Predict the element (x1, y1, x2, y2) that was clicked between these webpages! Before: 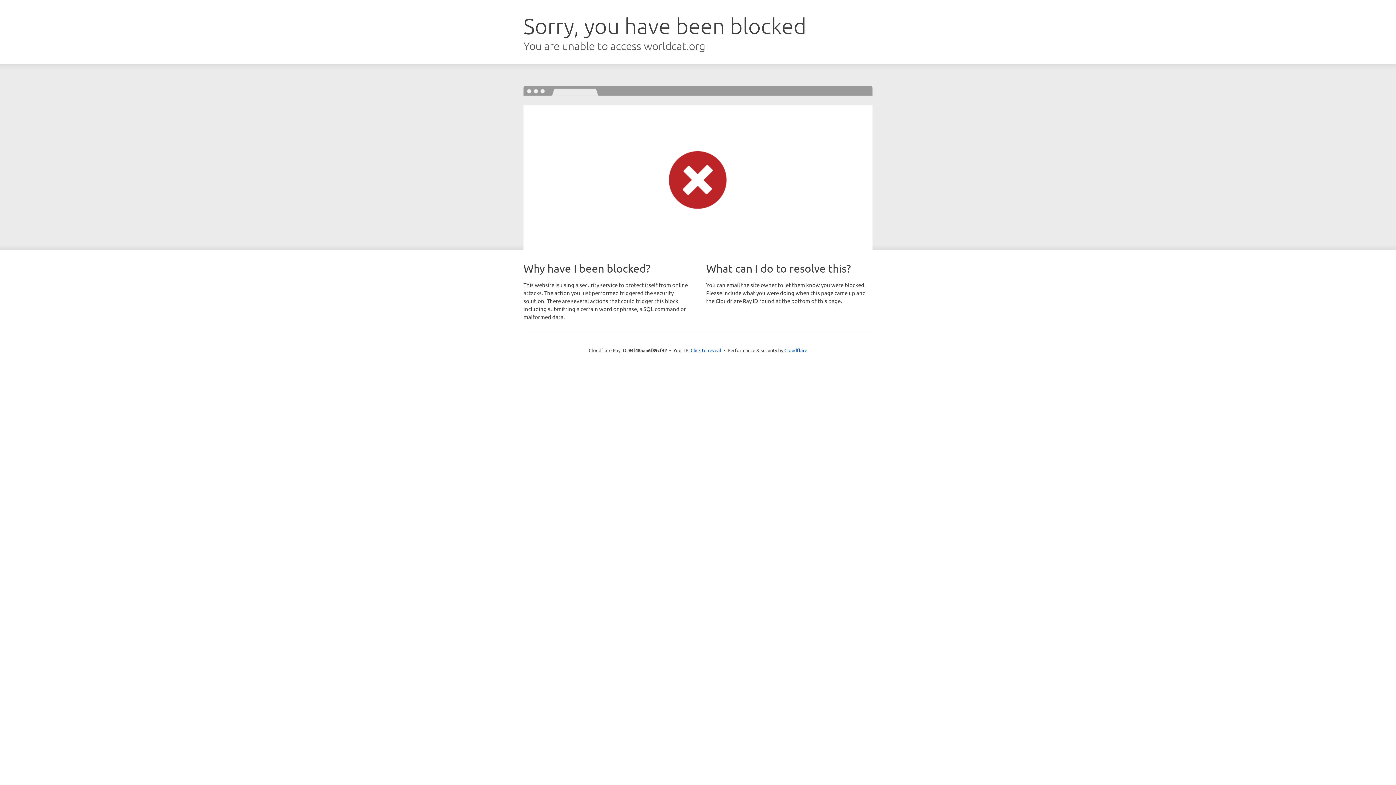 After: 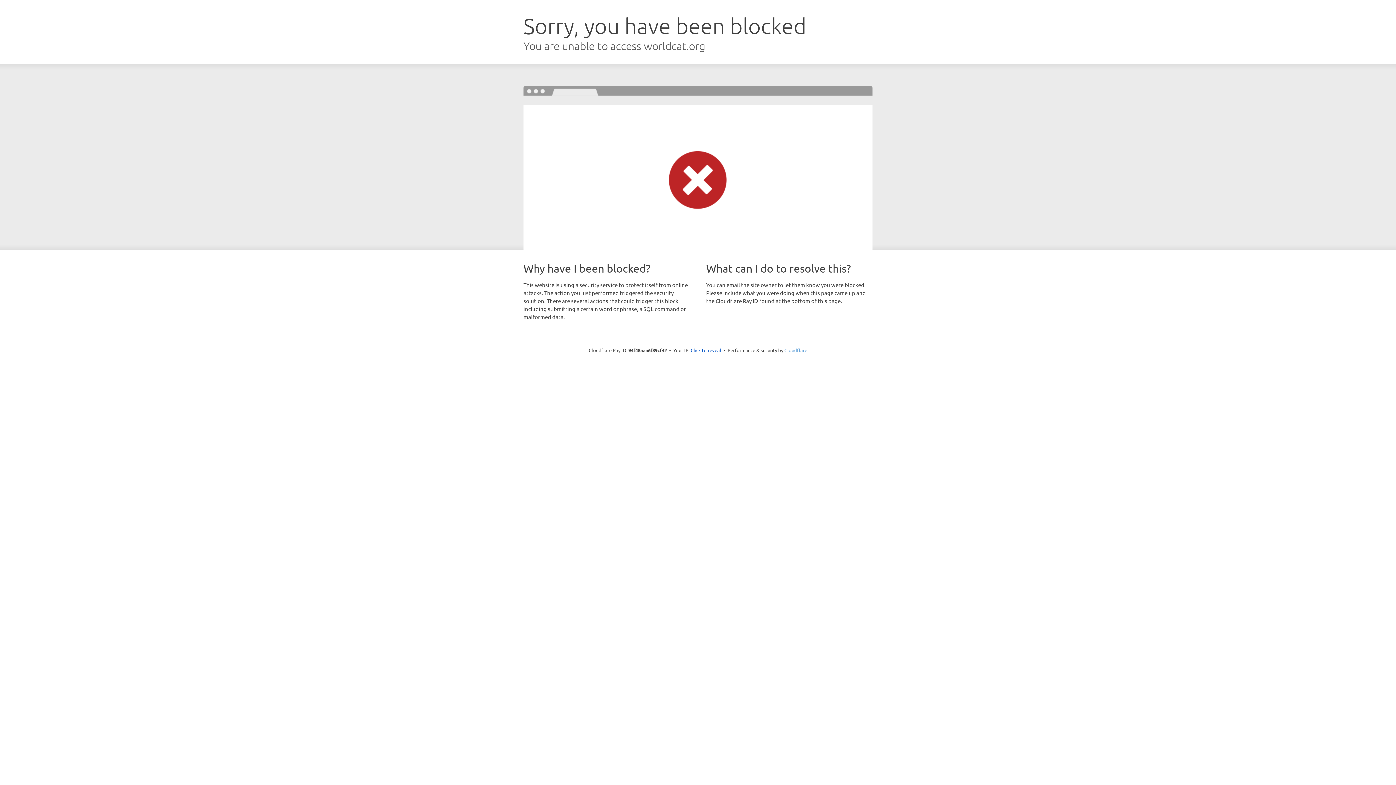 Action: label: Cloudflare bbox: (784, 347, 807, 353)